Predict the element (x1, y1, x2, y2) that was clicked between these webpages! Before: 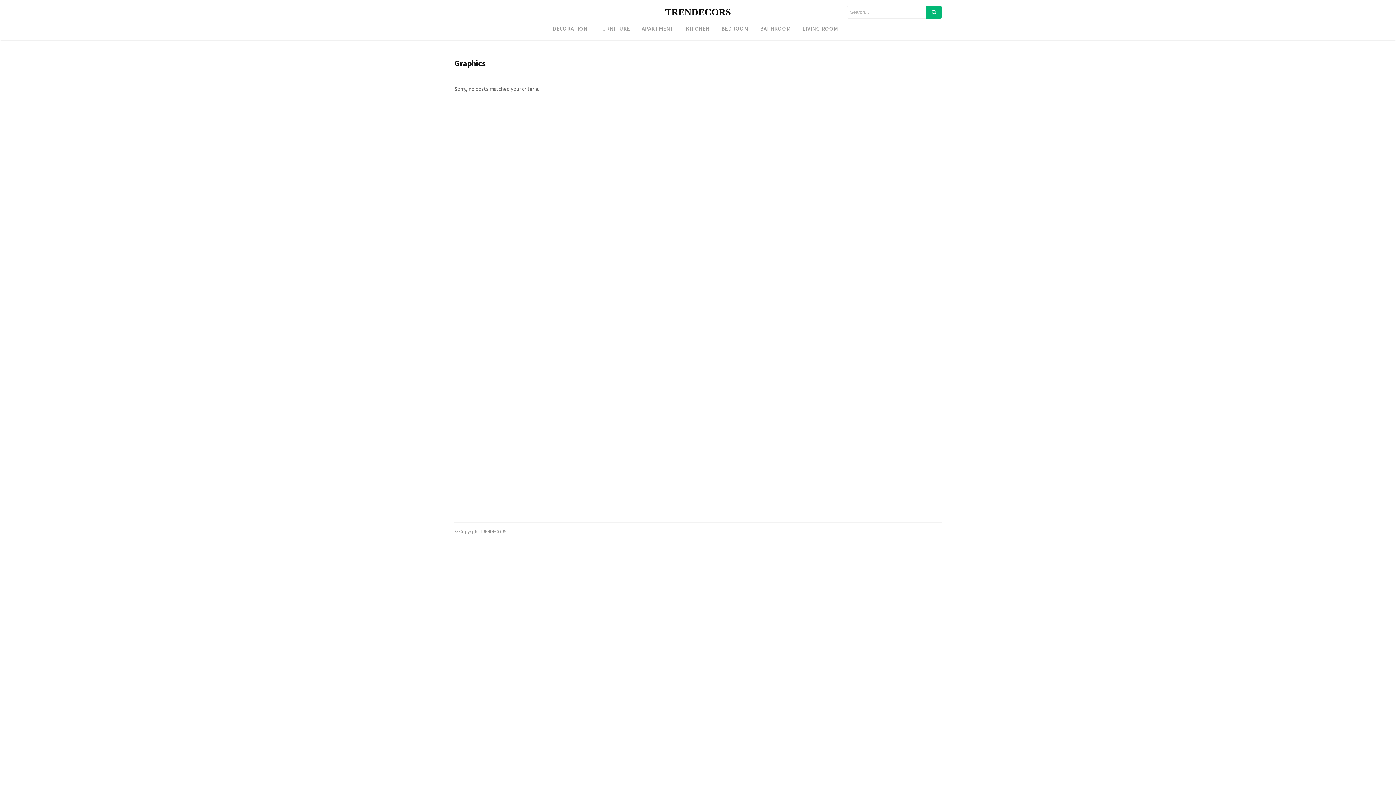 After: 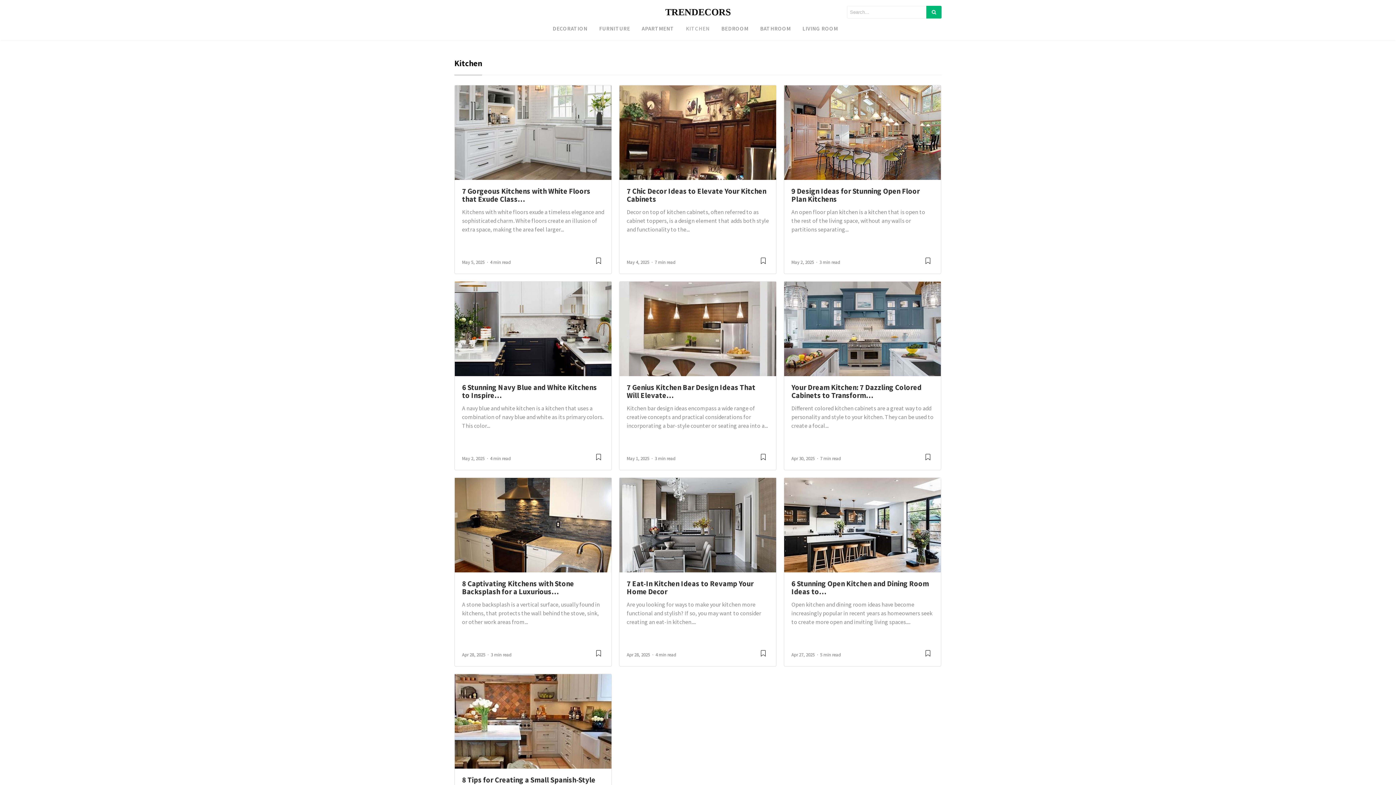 Action: bbox: (680, 21, 715, 35) label: KITCHEN